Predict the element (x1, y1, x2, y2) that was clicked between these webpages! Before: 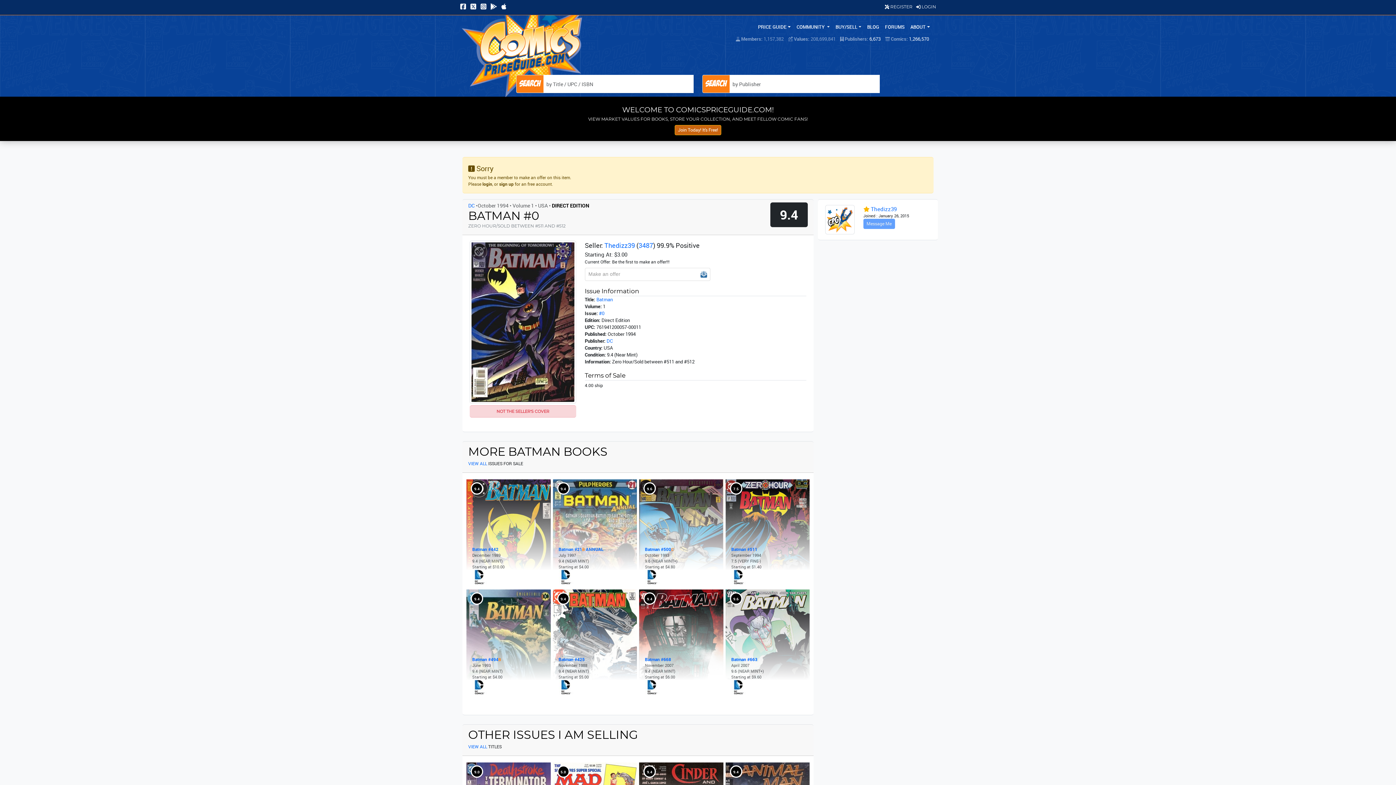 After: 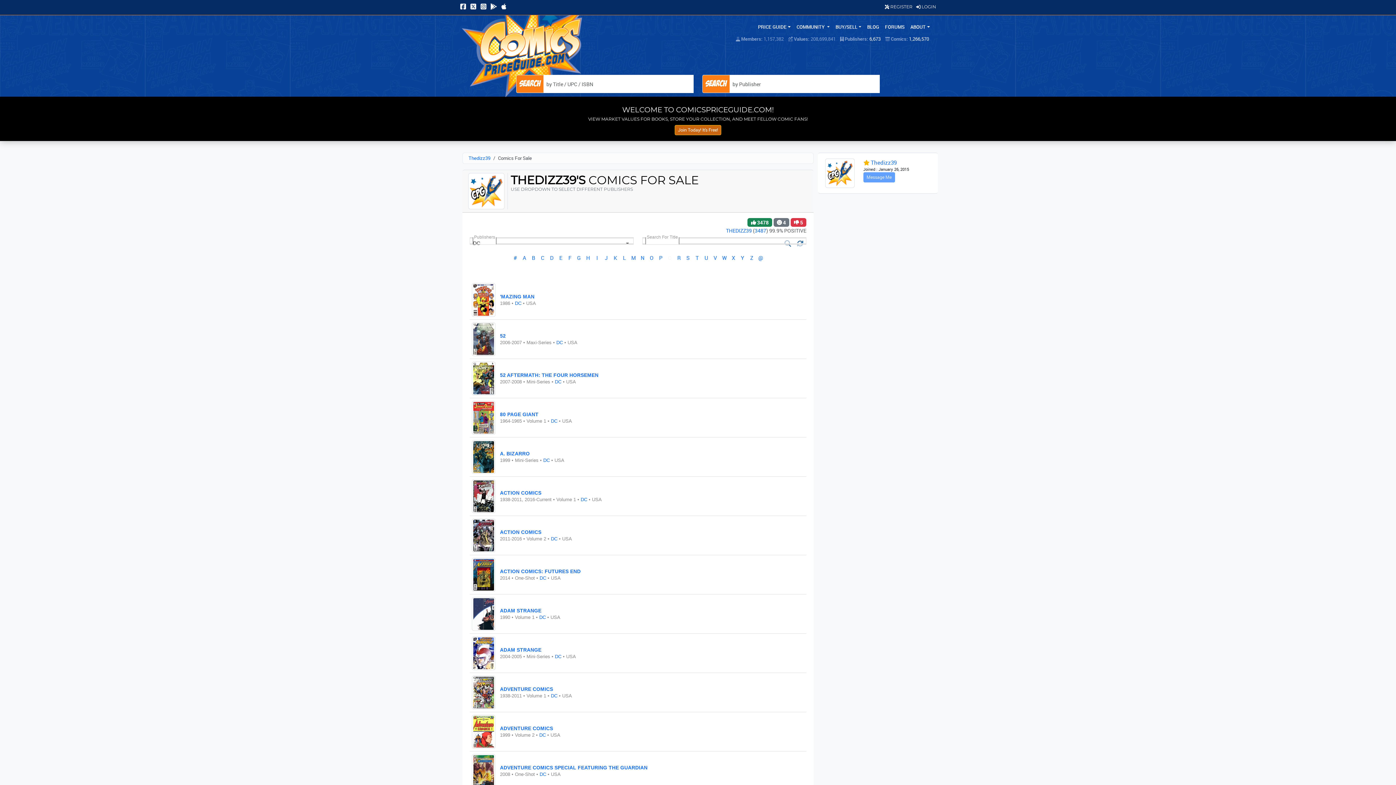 Action: bbox: (472, 574, 486, 579)